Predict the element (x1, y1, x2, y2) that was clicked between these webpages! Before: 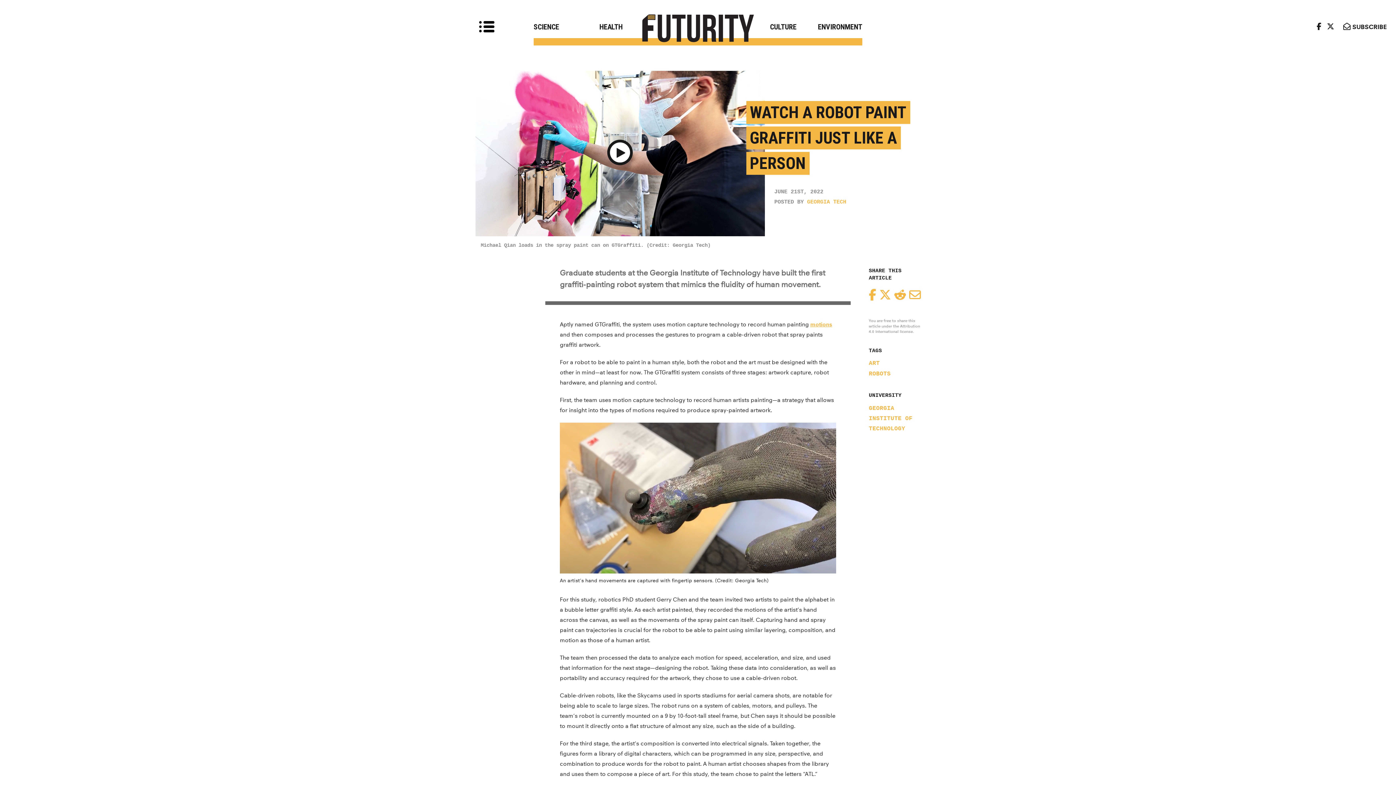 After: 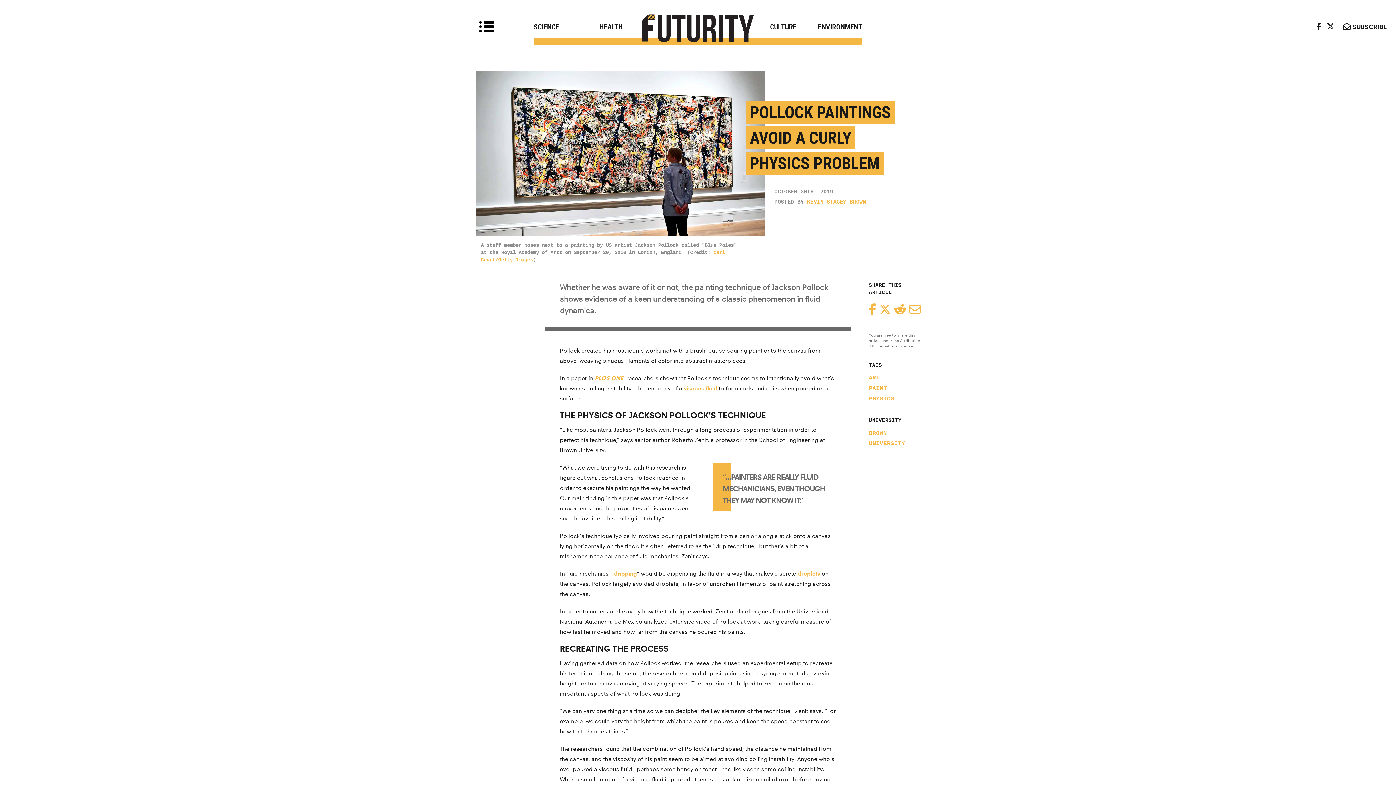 Action: label: motions bbox: (810, 321, 832, 328)